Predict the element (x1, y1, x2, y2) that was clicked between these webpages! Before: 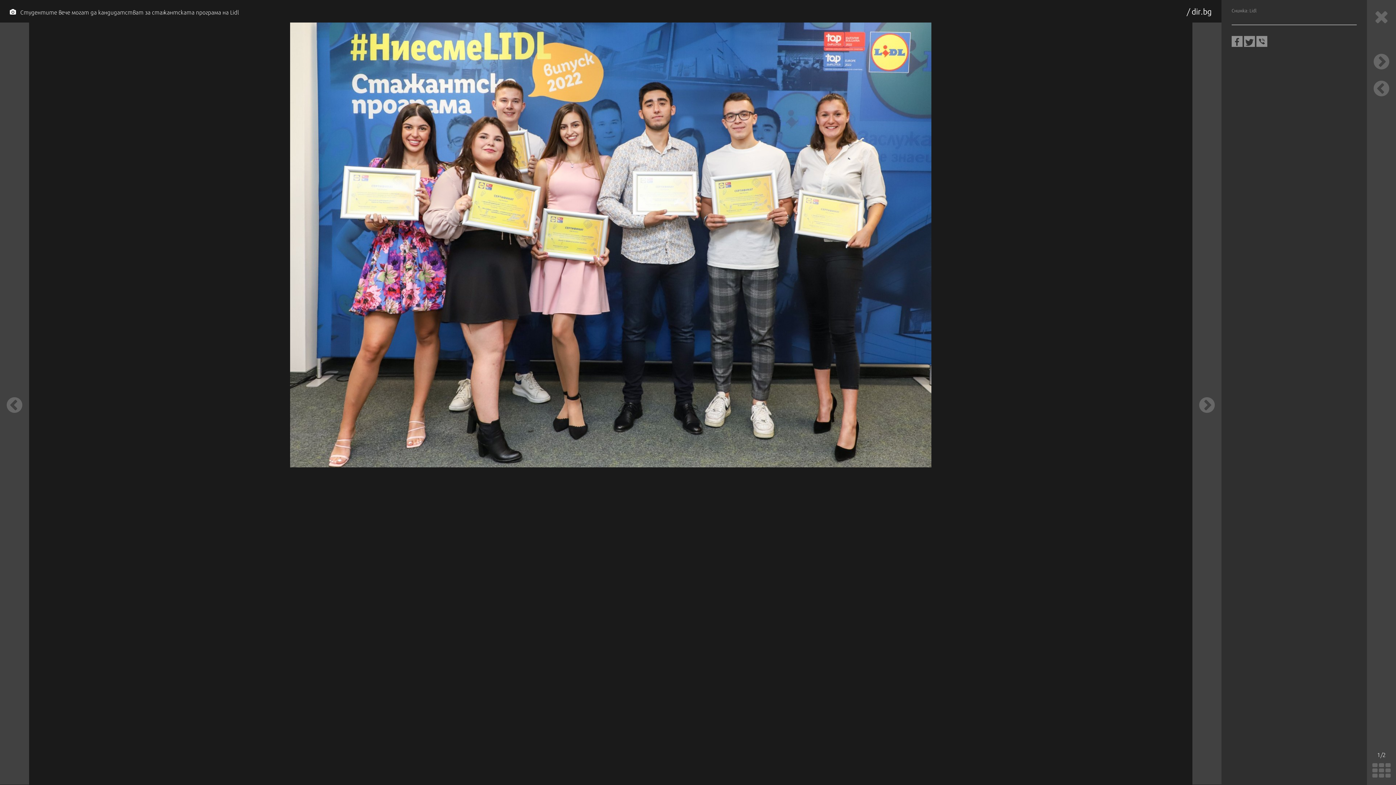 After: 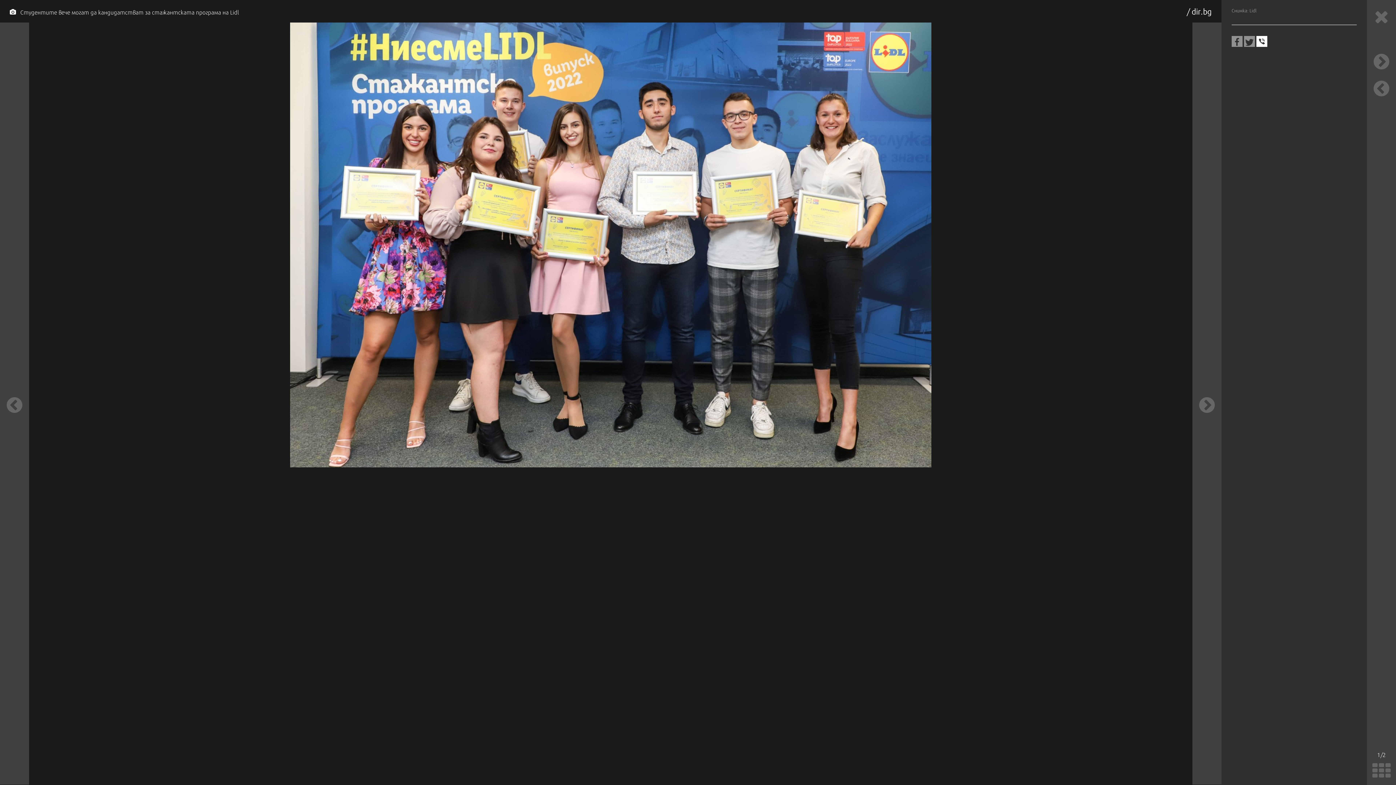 Action: bbox: (1256, 36, 1267, 46)